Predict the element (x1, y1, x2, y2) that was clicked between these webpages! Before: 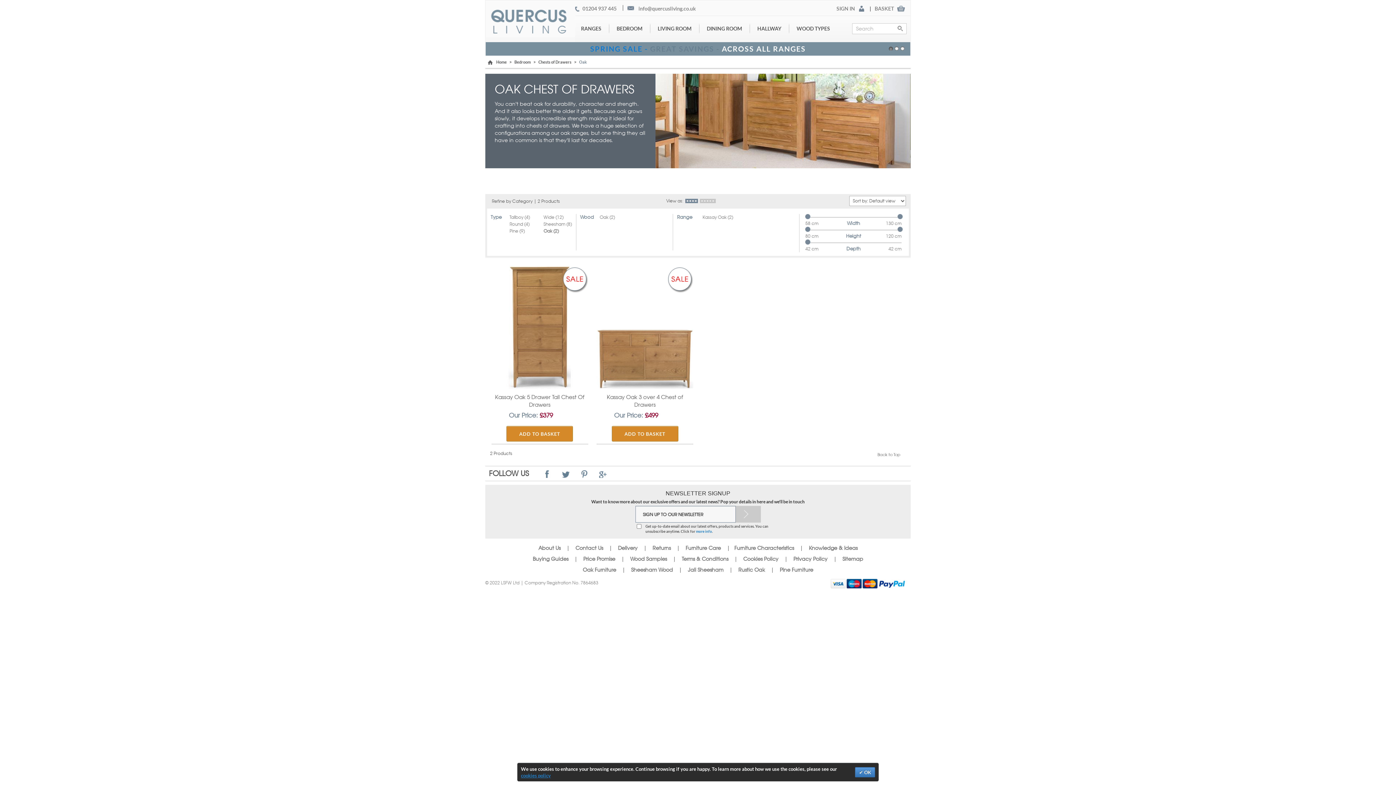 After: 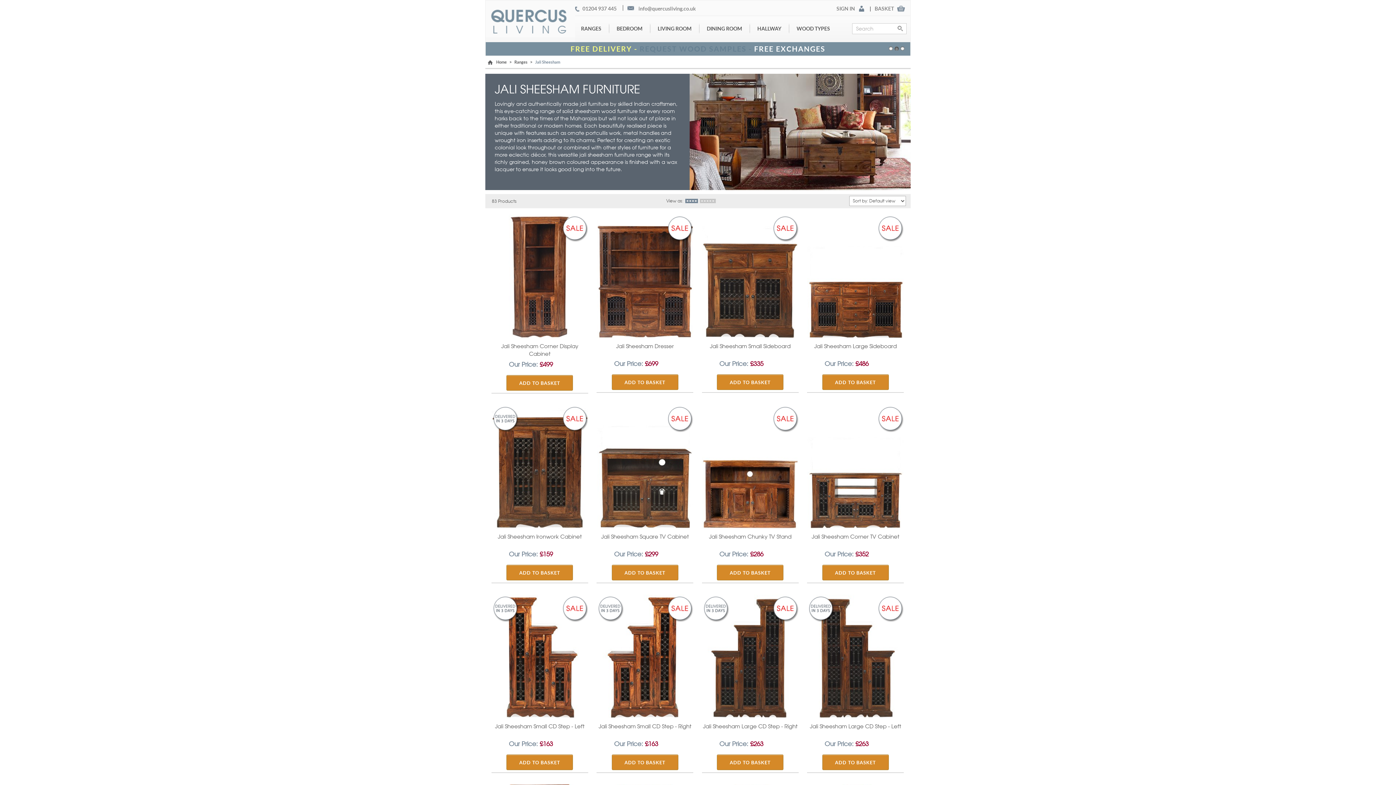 Action: label: Jali Sheesham bbox: (688, 567, 723, 573)